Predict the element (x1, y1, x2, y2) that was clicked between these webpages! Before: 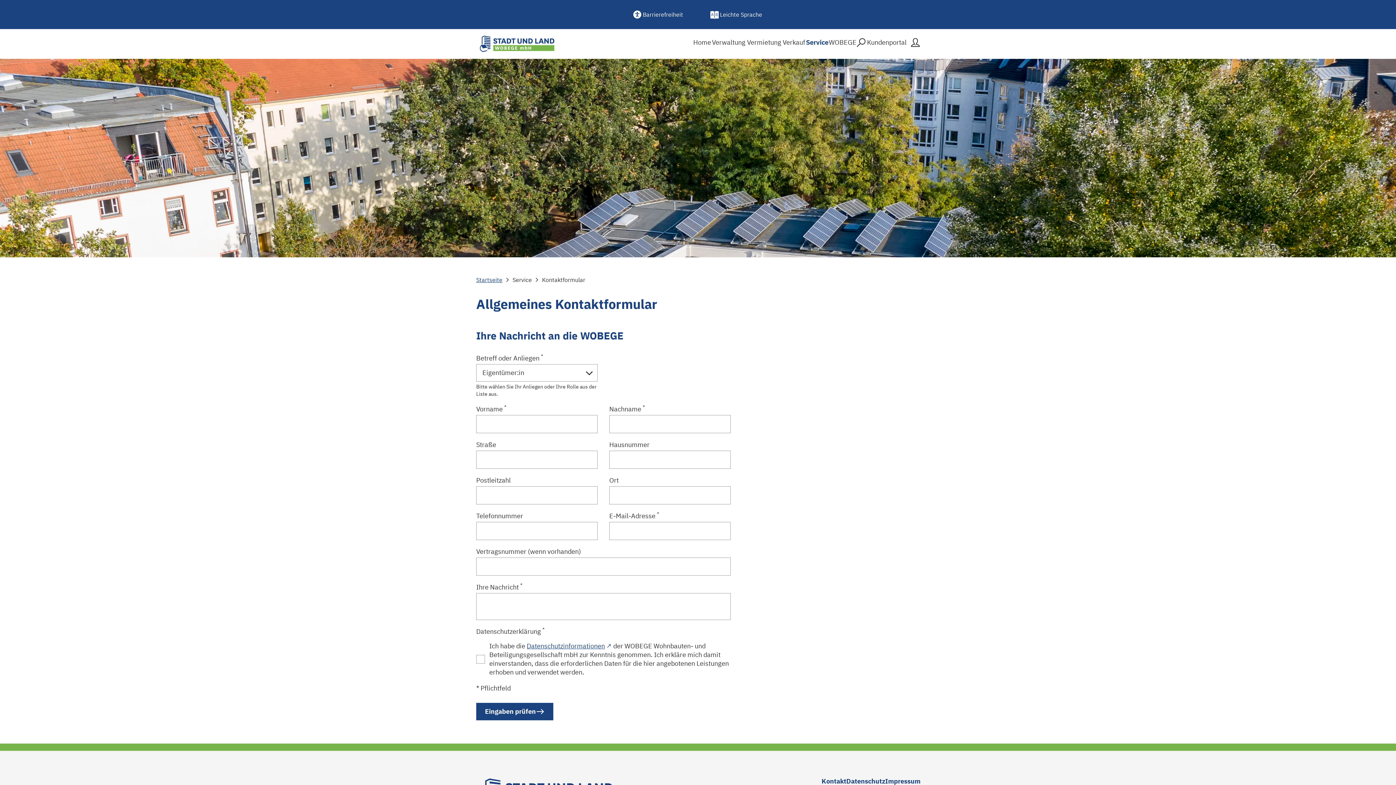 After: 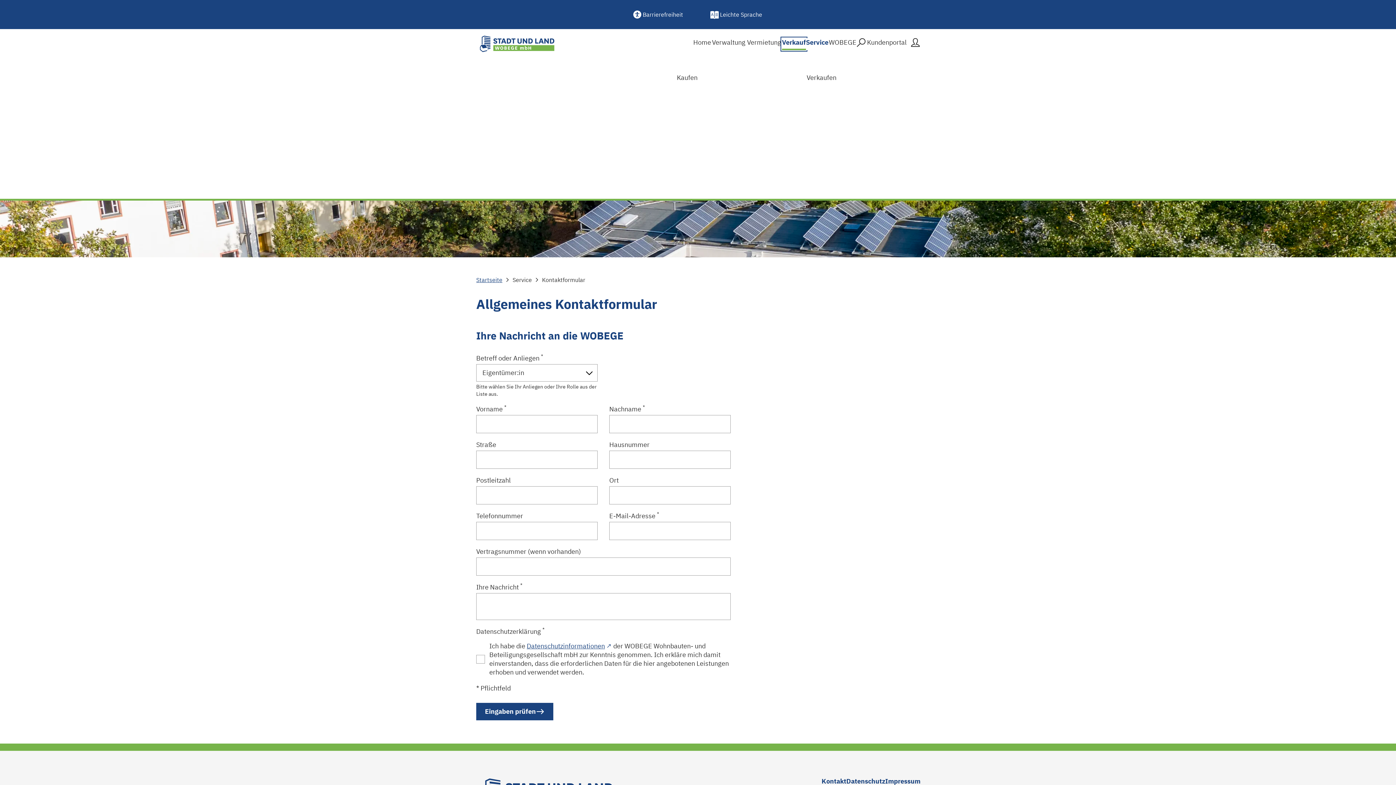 Action: label: Verkauf bbox: (782, 38, 806, 50)